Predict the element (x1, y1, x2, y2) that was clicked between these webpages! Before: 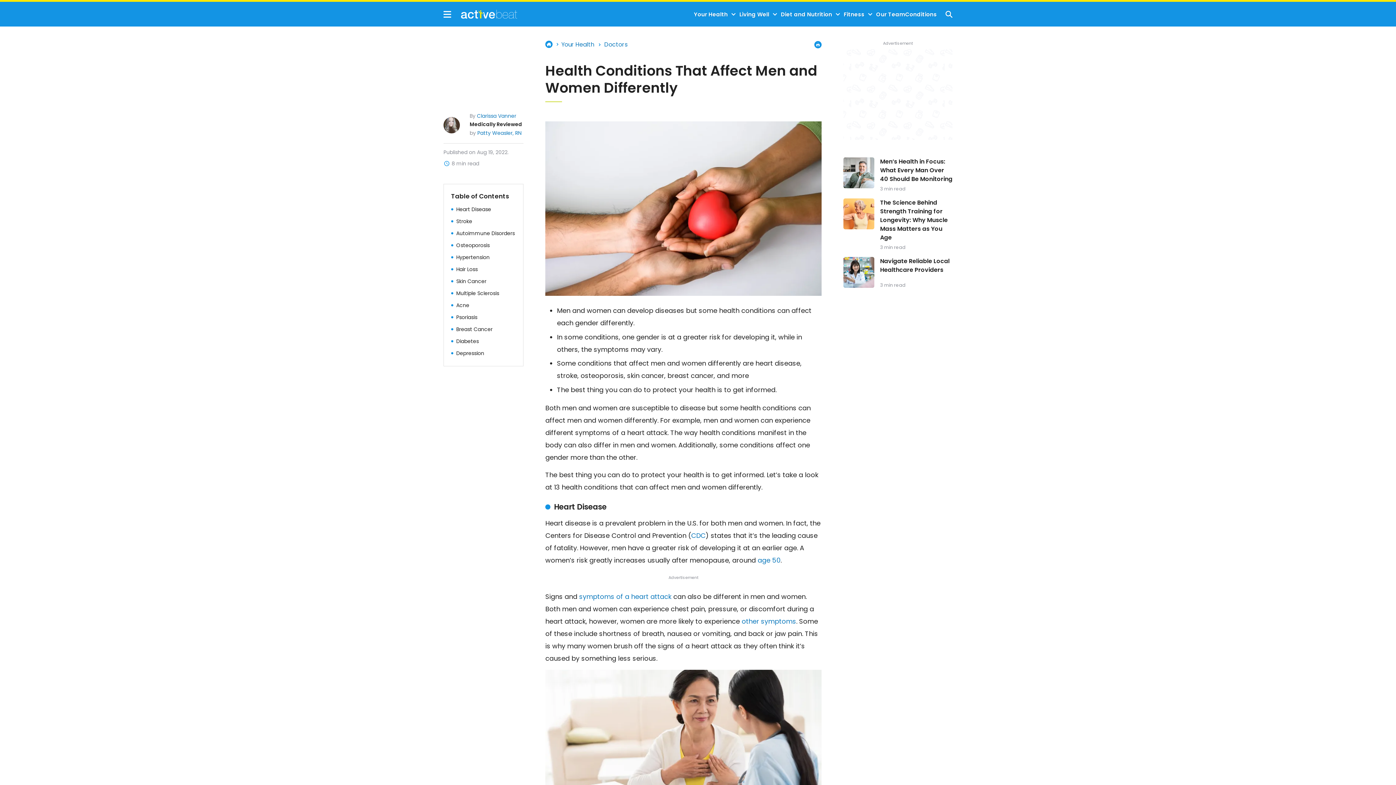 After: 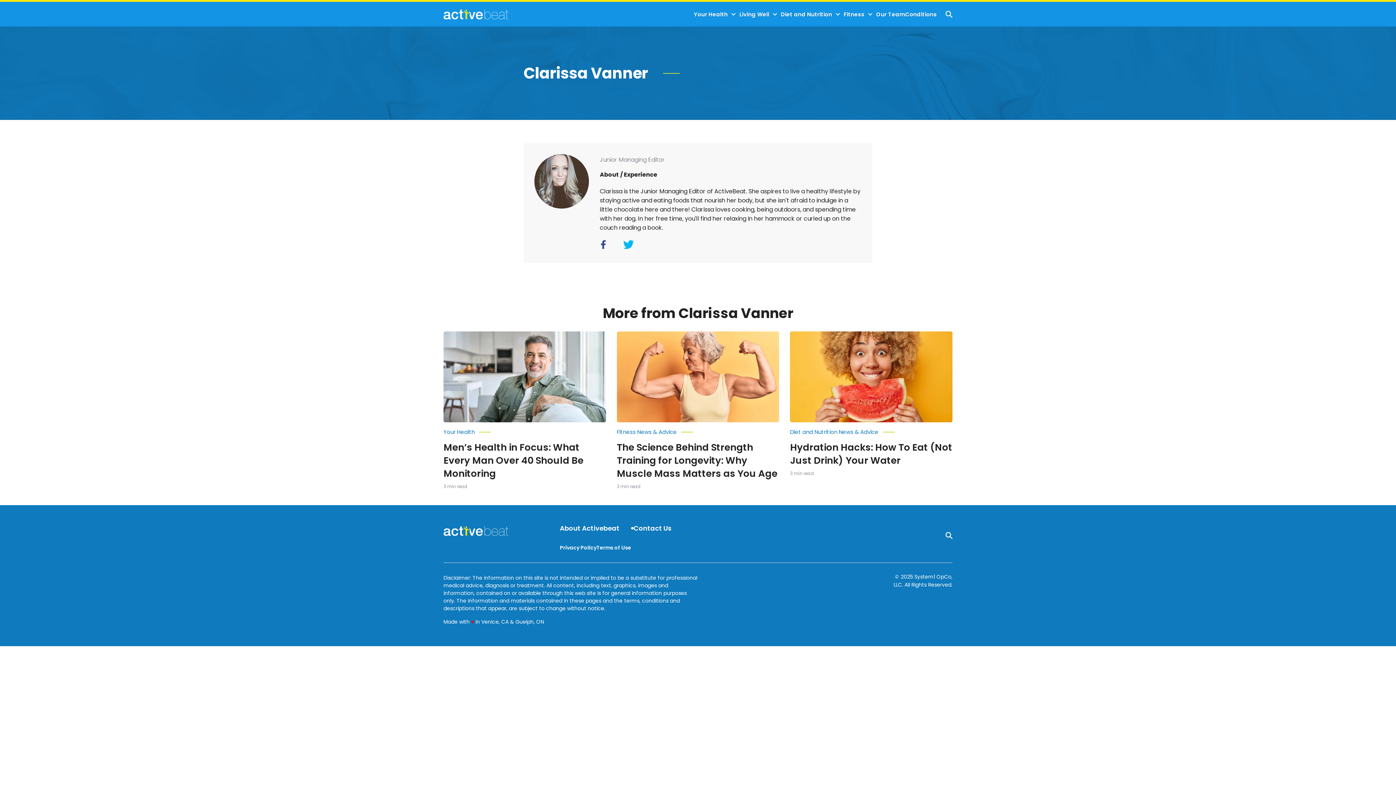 Action: label: Clarissa Vanner bbox: (477, 112, 516, 119)